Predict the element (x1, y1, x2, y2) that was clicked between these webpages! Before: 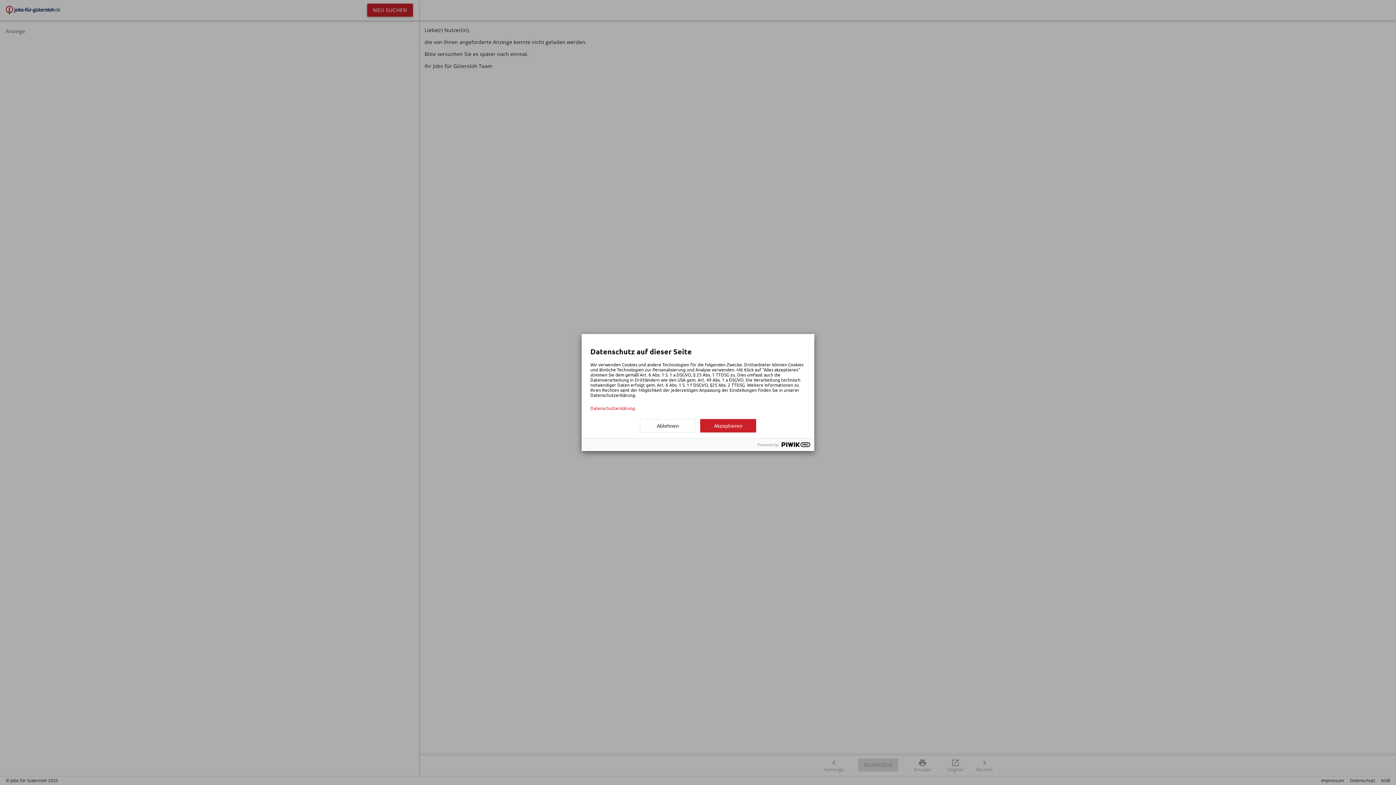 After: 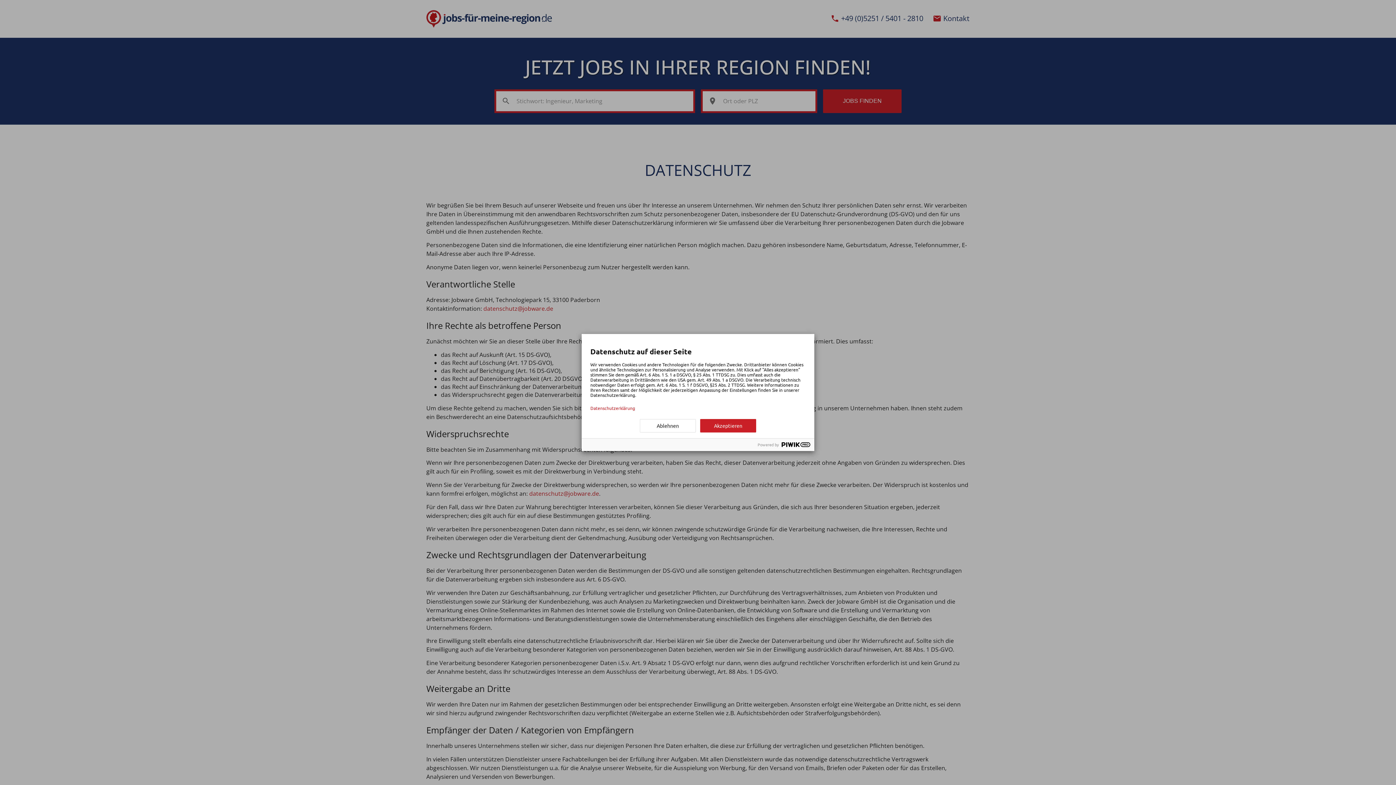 Action: label: Datenschutzerklärung bbox: (590, 405, 805, 410)